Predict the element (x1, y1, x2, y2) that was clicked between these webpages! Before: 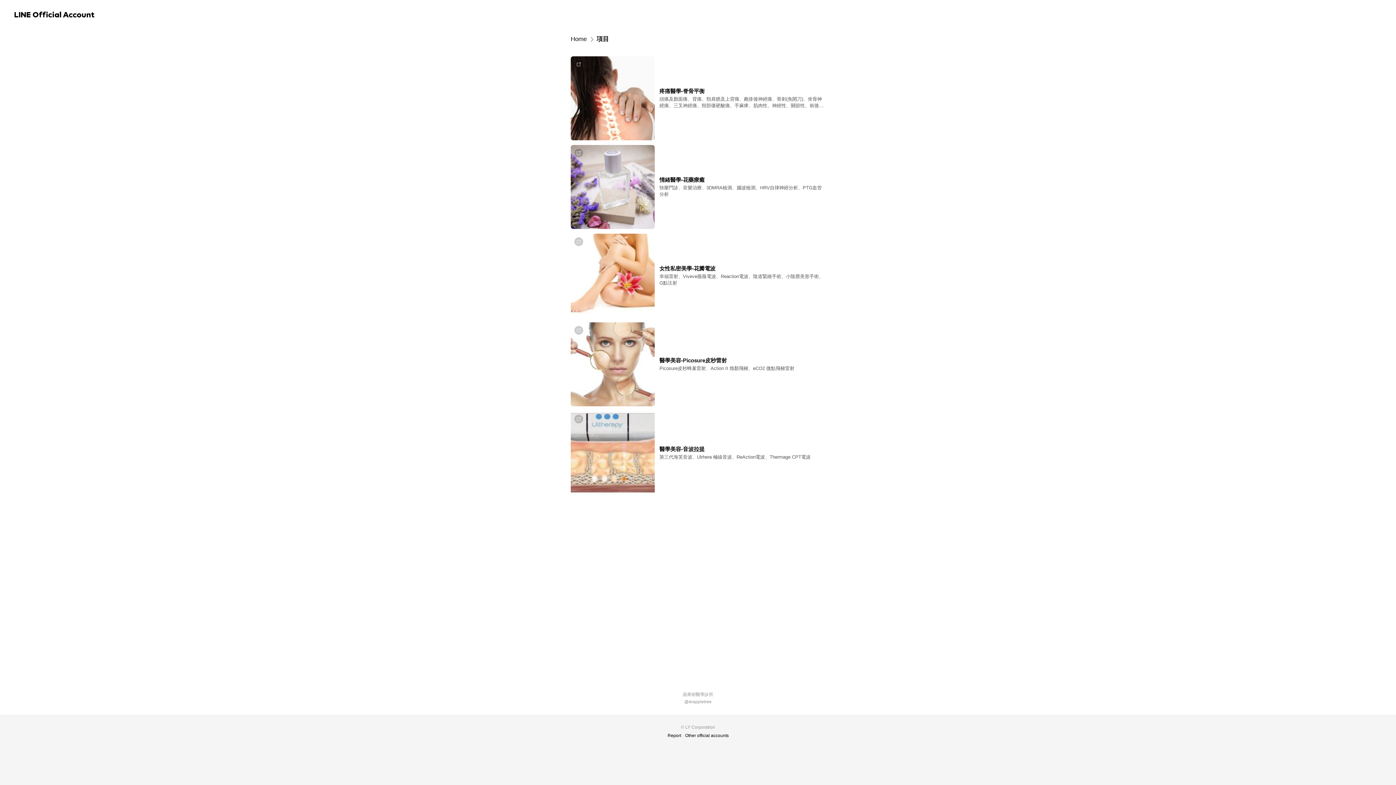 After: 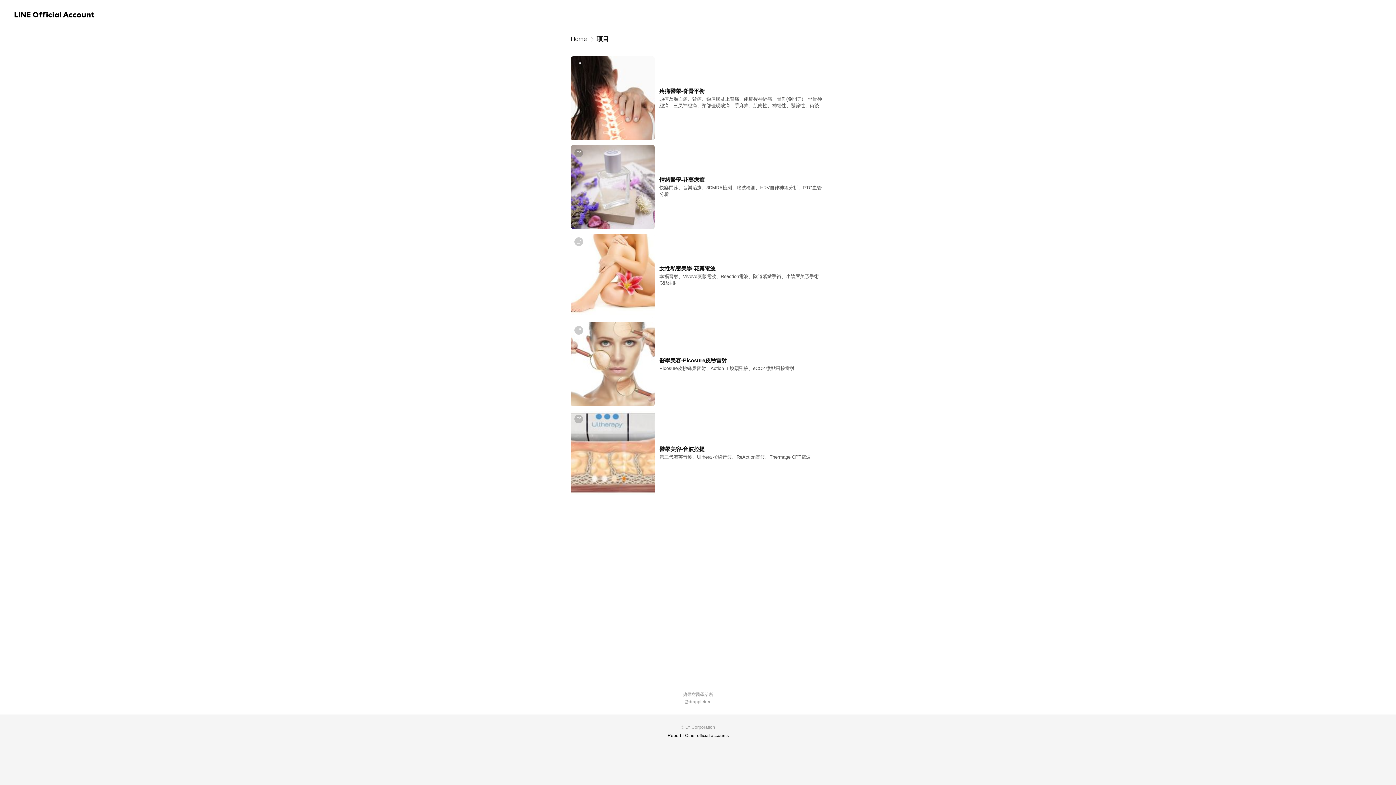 Action: bbox: (570, 322, 825, 406)